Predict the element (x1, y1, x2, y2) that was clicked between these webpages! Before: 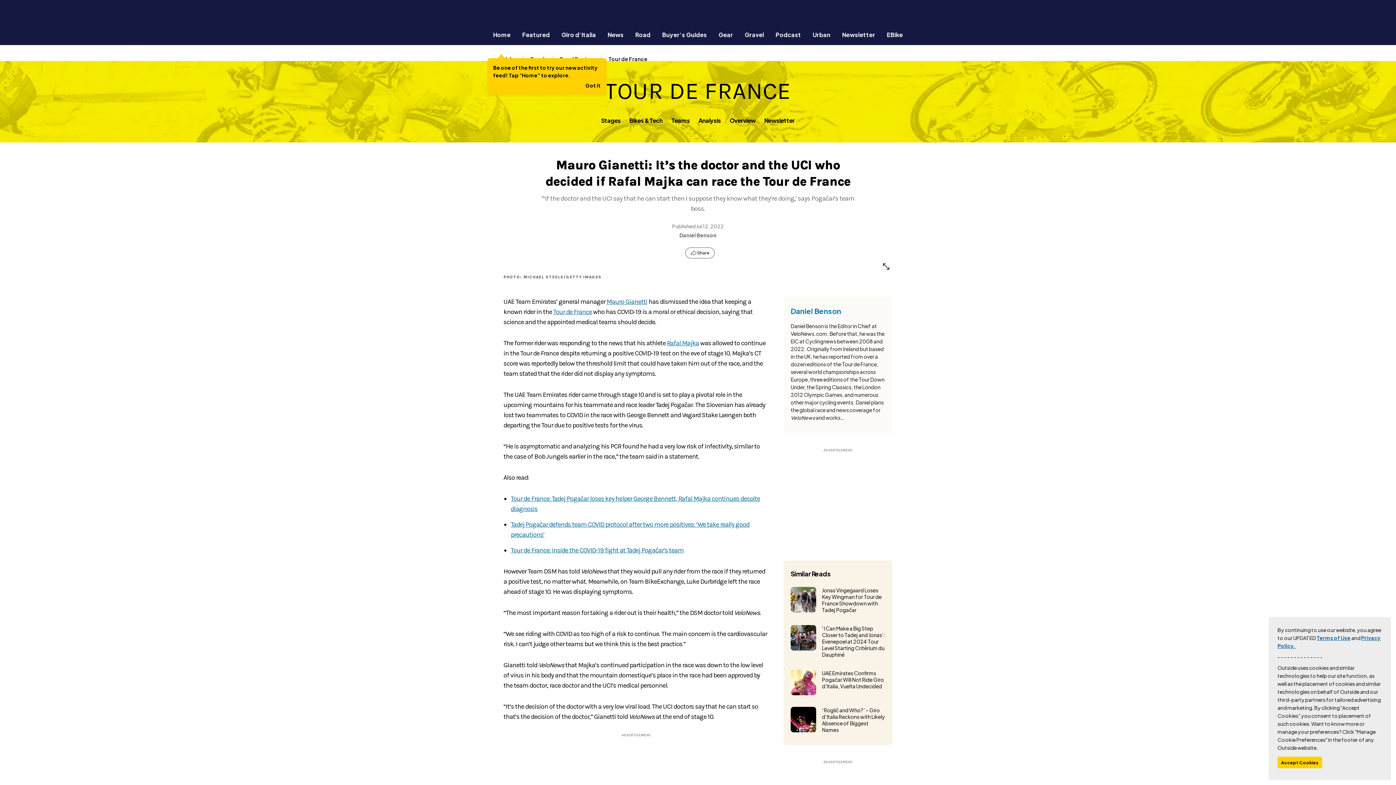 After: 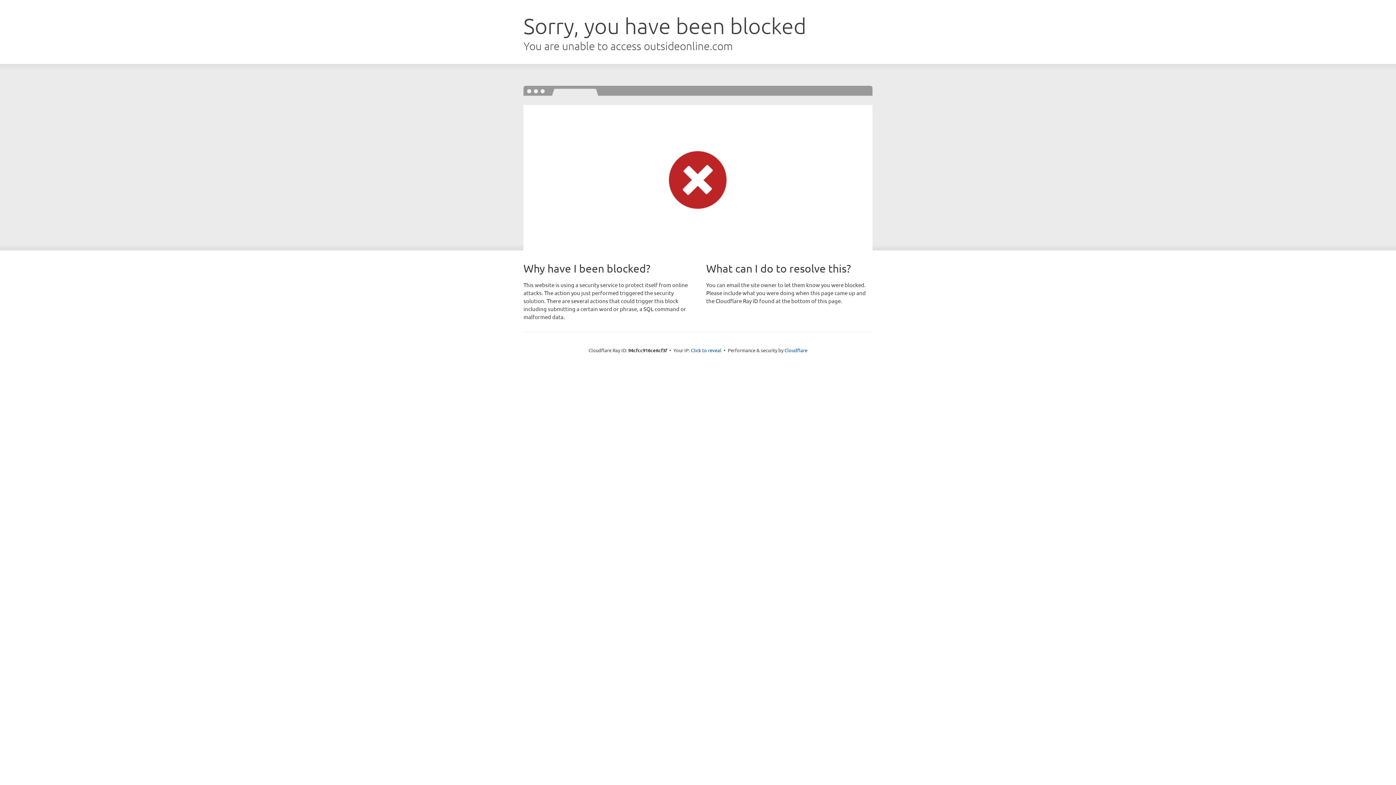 Action: label: EBike bbox: (881, 30, 908, 38)